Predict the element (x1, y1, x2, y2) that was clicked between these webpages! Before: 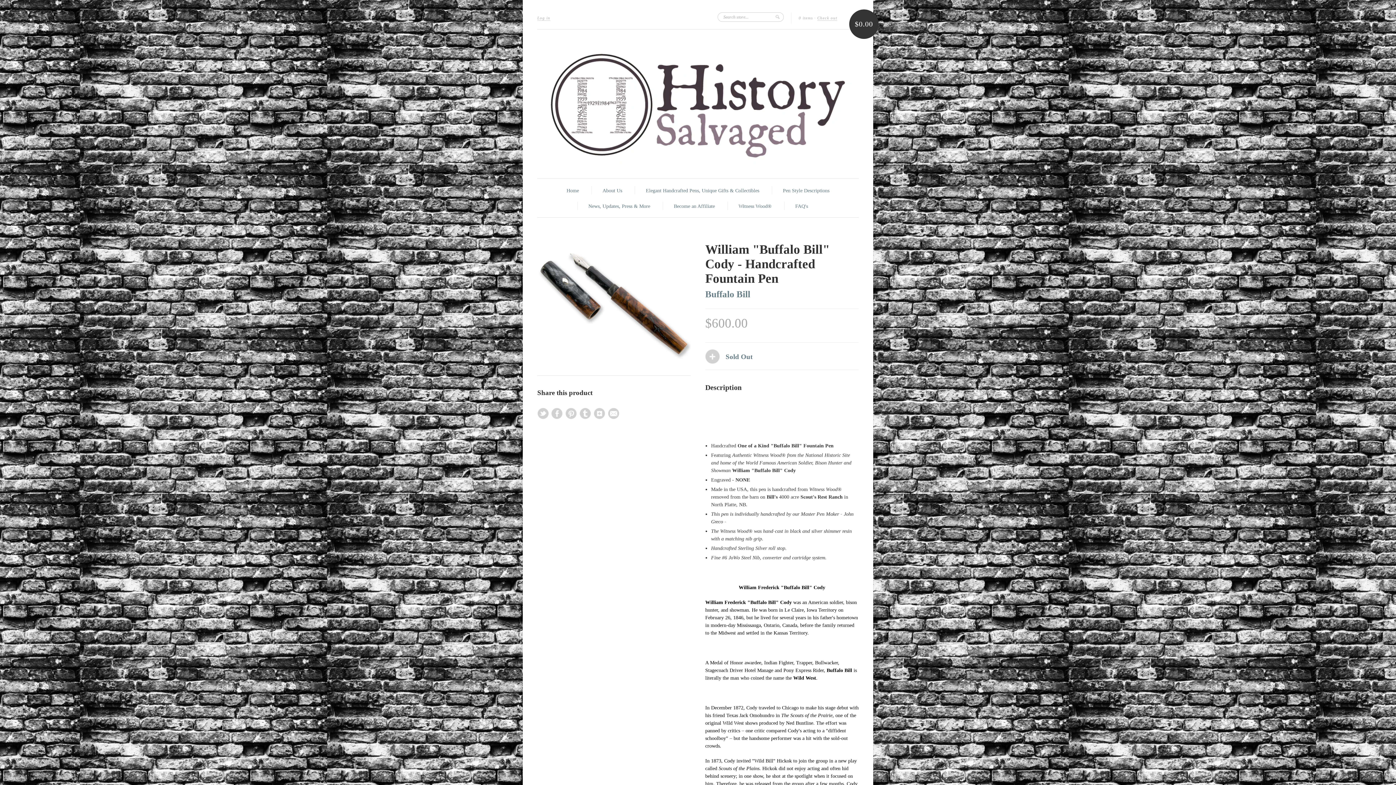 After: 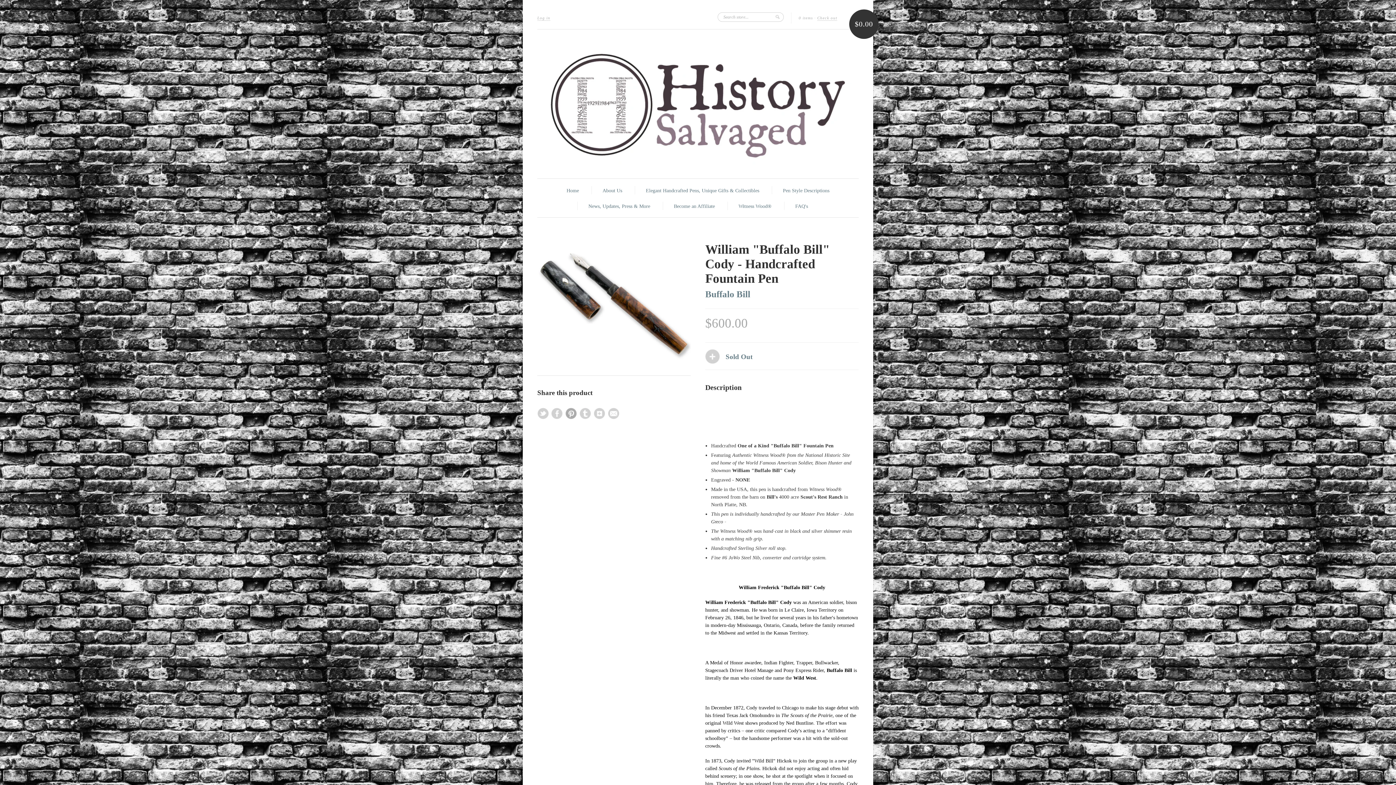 Action: bbox: (565, 408, 577, 419)